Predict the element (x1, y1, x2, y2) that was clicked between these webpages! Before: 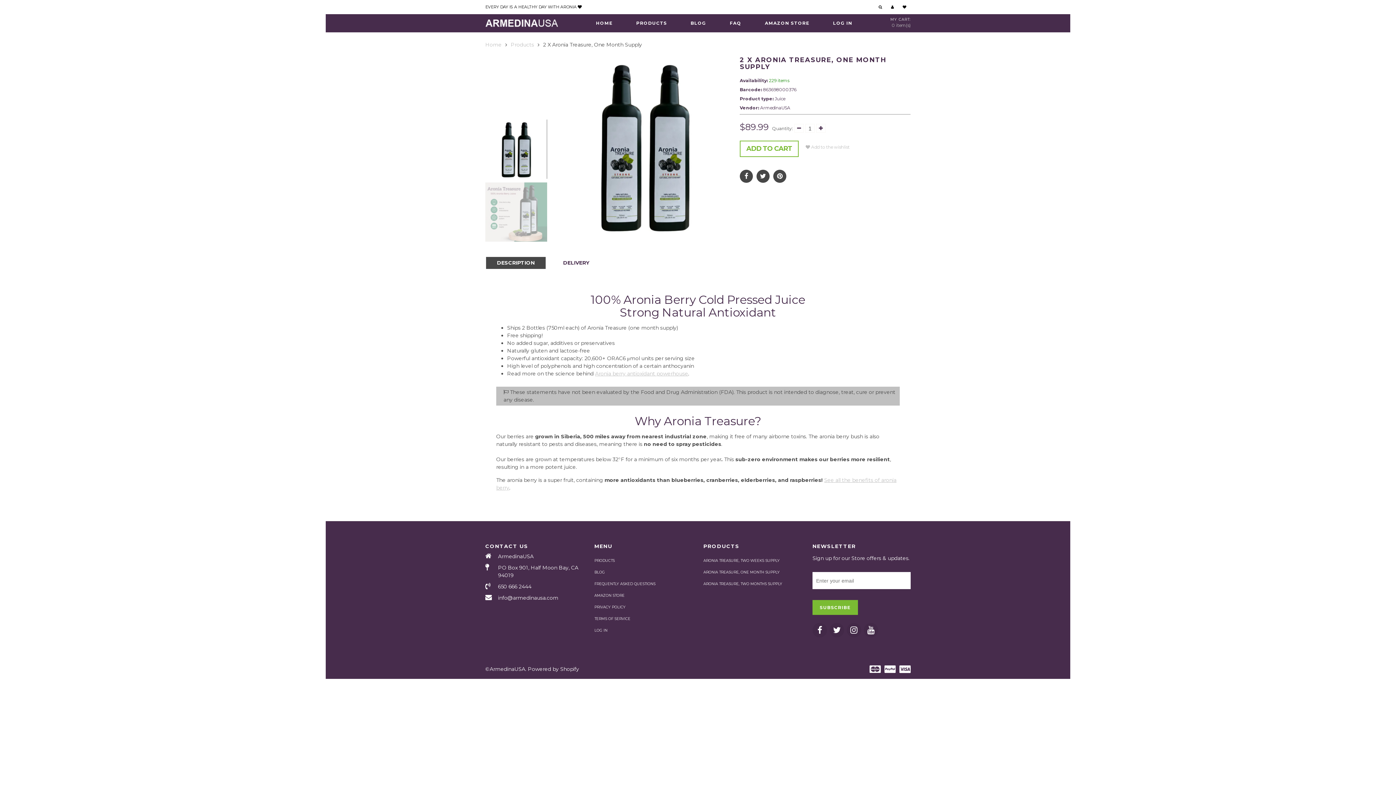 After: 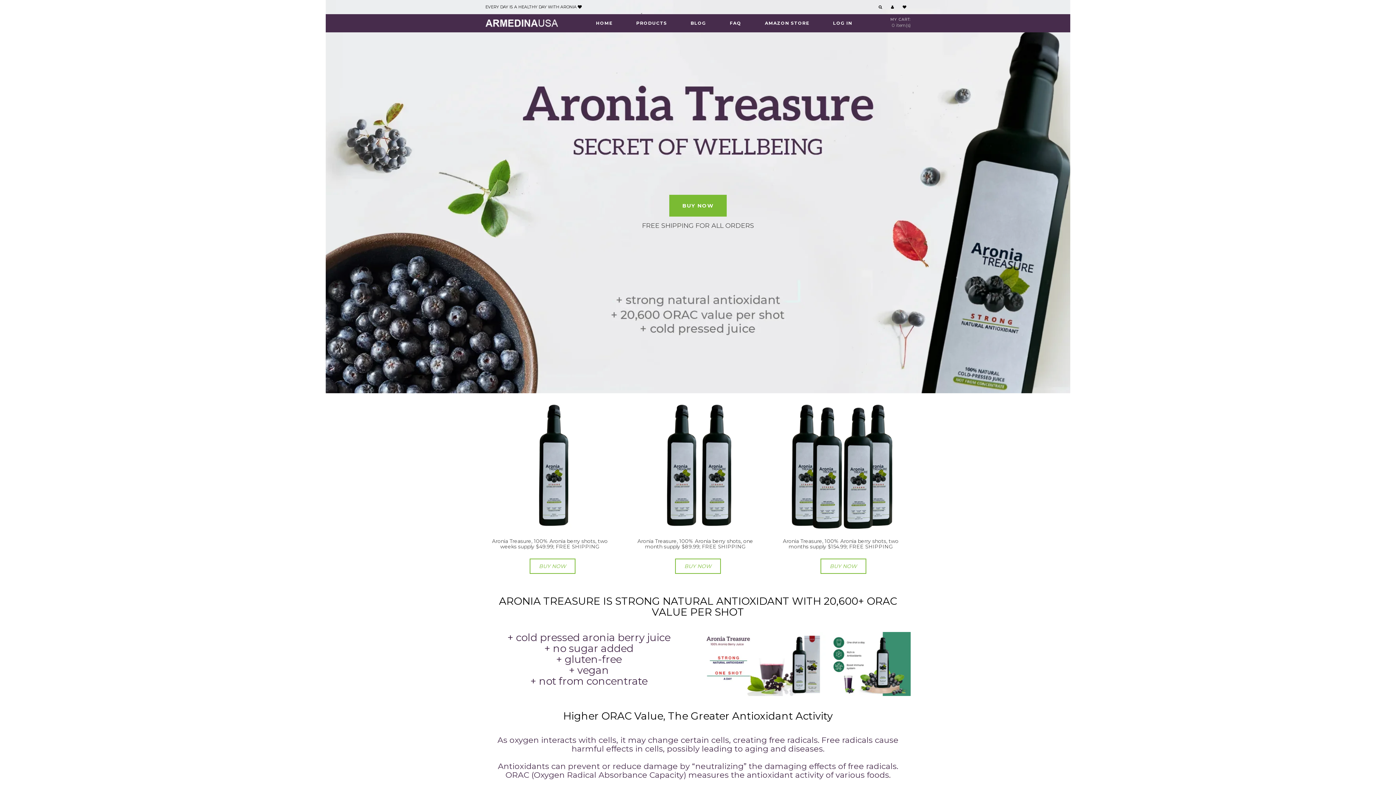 Action: label: HOME bbox: (596, 17, 612, 29)